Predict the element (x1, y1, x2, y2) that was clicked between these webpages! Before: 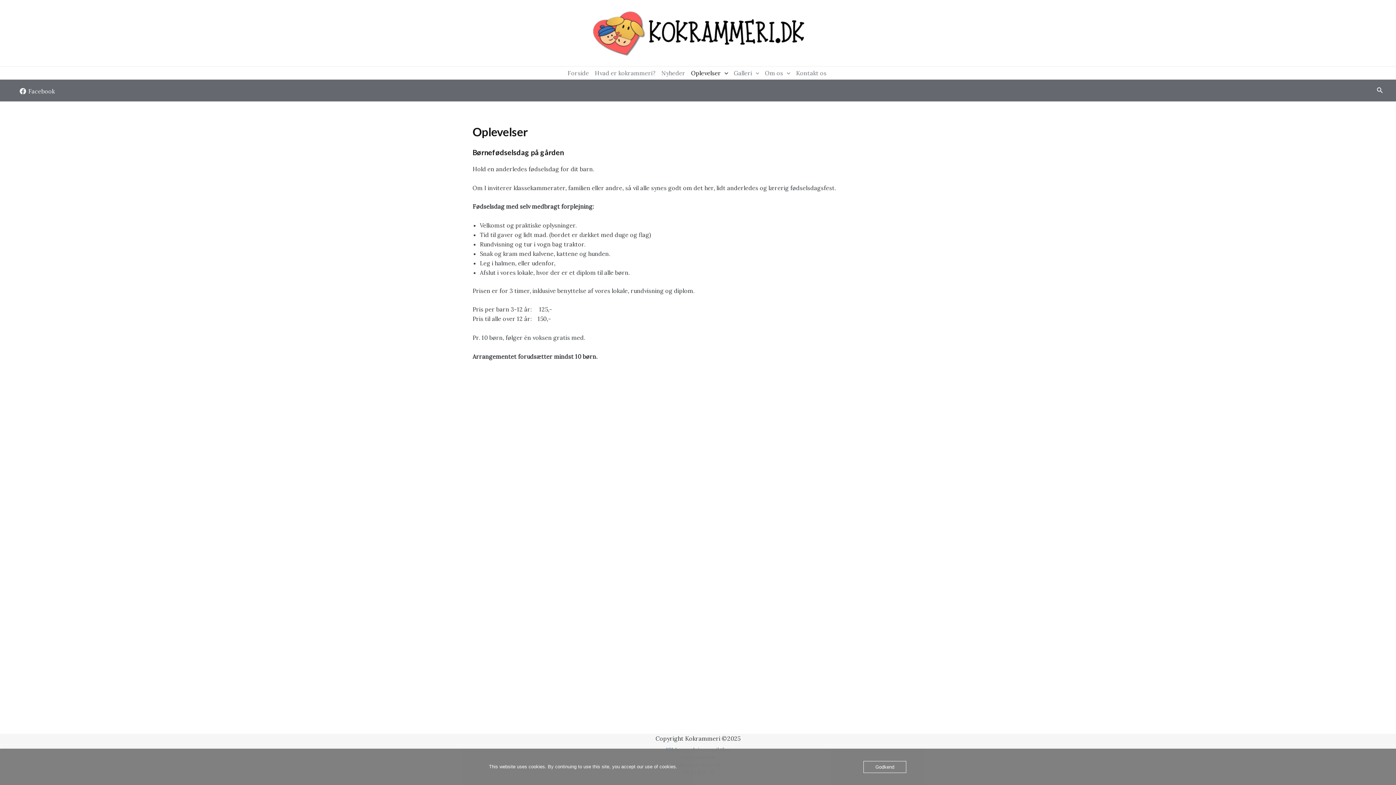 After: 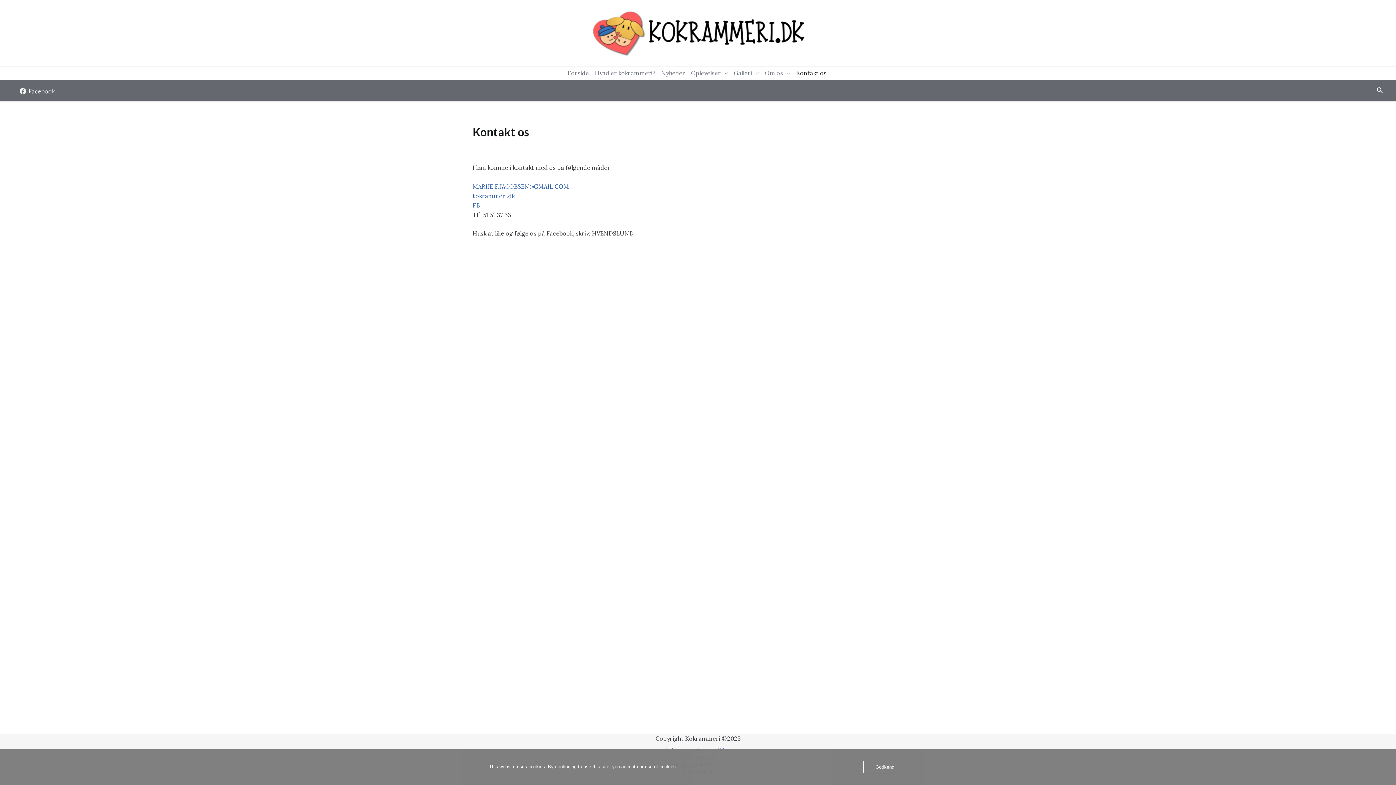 Action: bbox: (793, 66, 829, 79) label: Kontakt os